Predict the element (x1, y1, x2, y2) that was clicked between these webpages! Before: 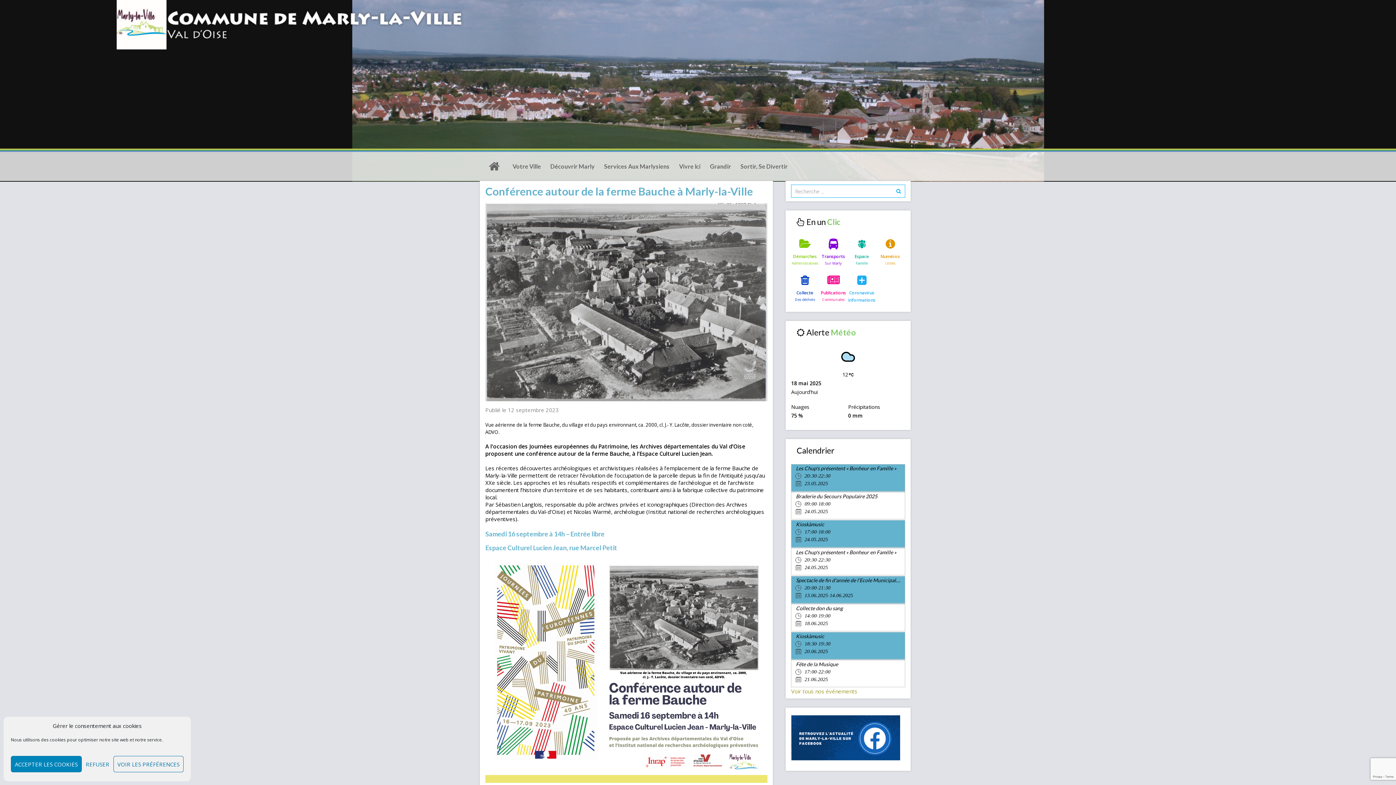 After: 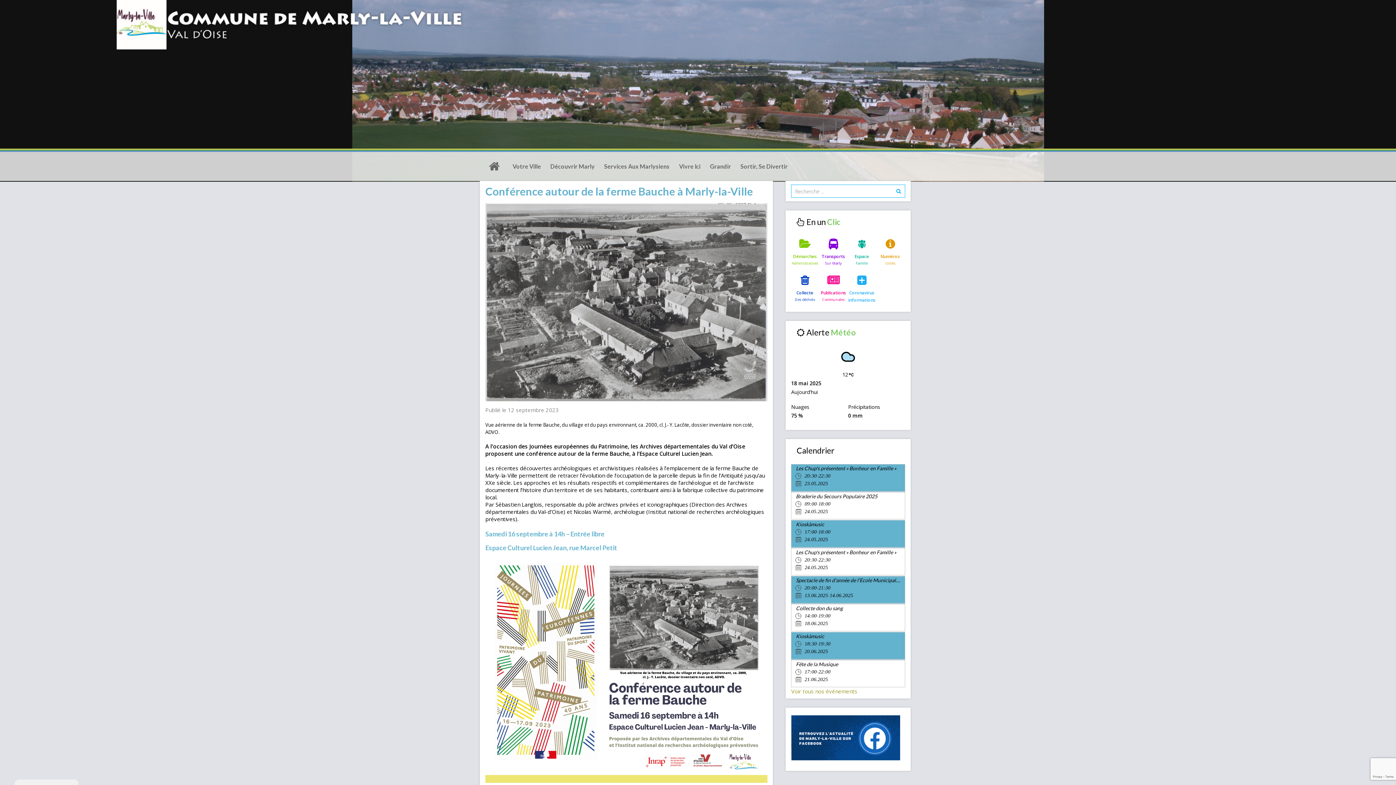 Action: bbox: (10, 756, 81, 772) label: ACCEPTER LES COOKIES